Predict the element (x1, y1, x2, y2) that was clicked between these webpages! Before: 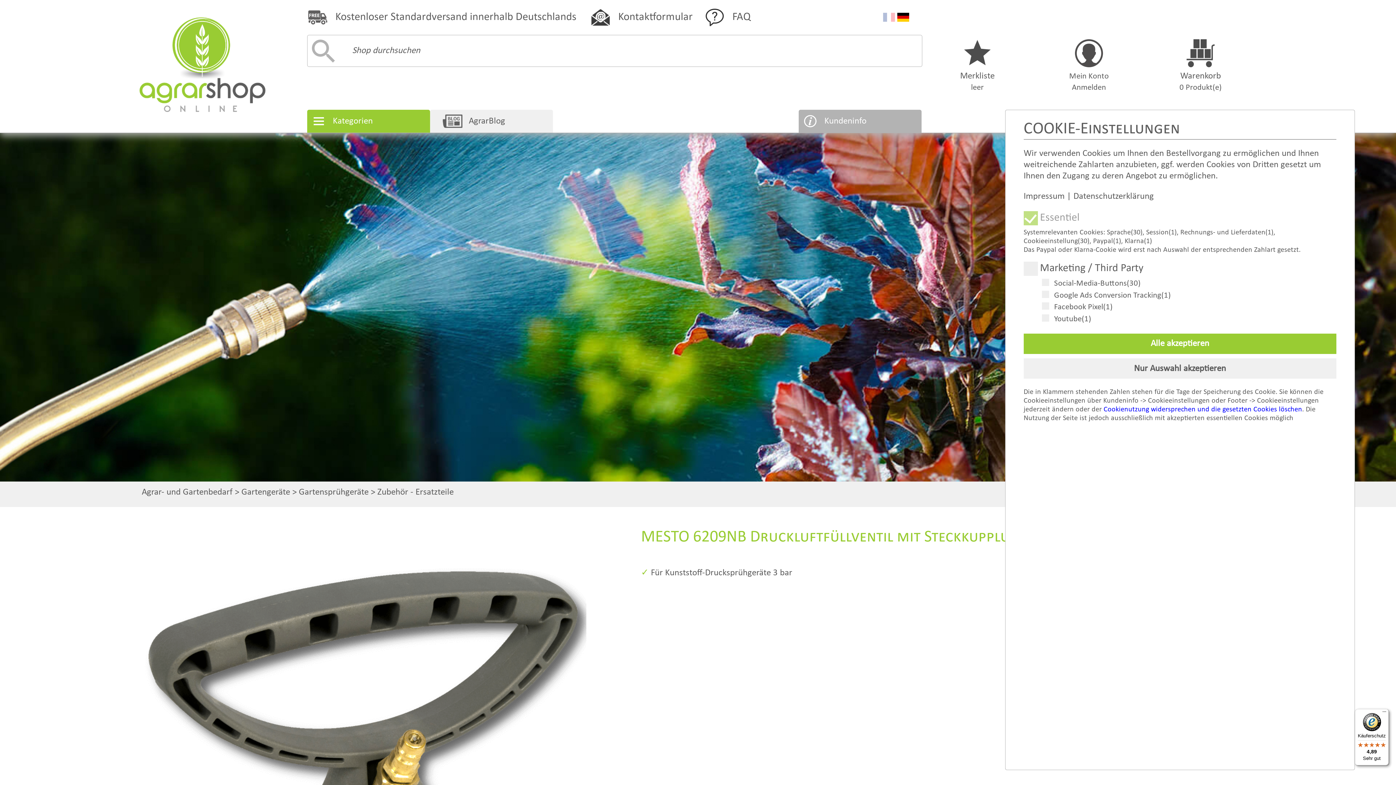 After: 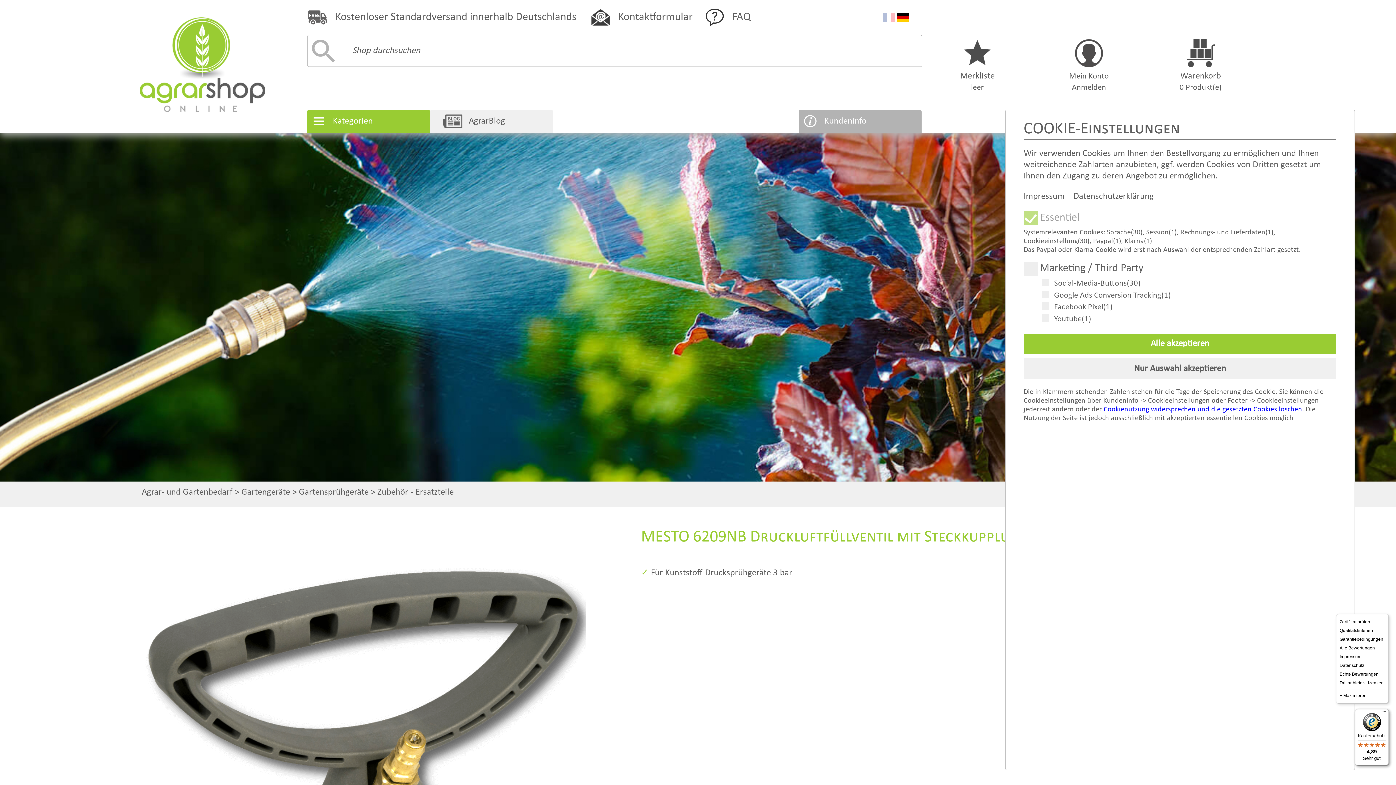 Action: label: Menü bbox: (1380, 709, 1389, 718)